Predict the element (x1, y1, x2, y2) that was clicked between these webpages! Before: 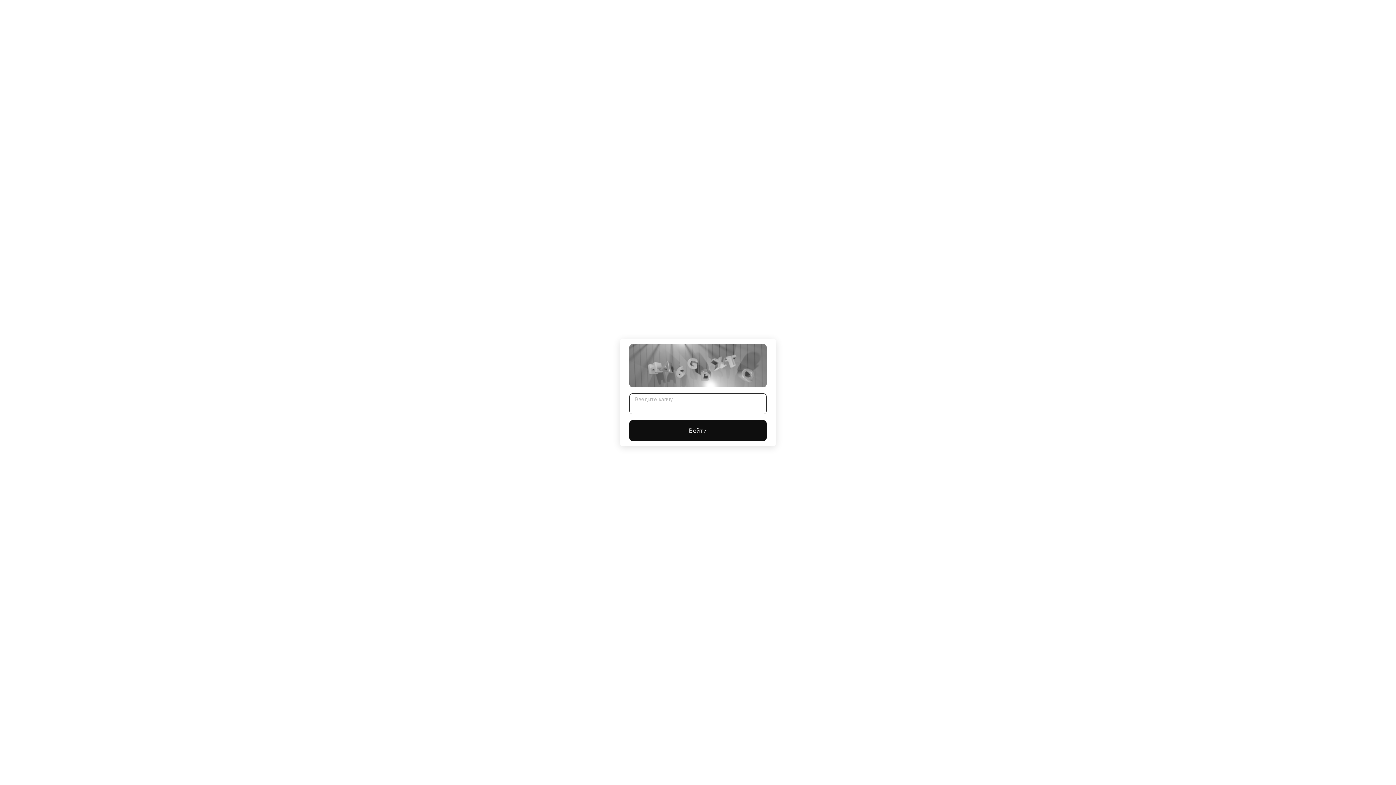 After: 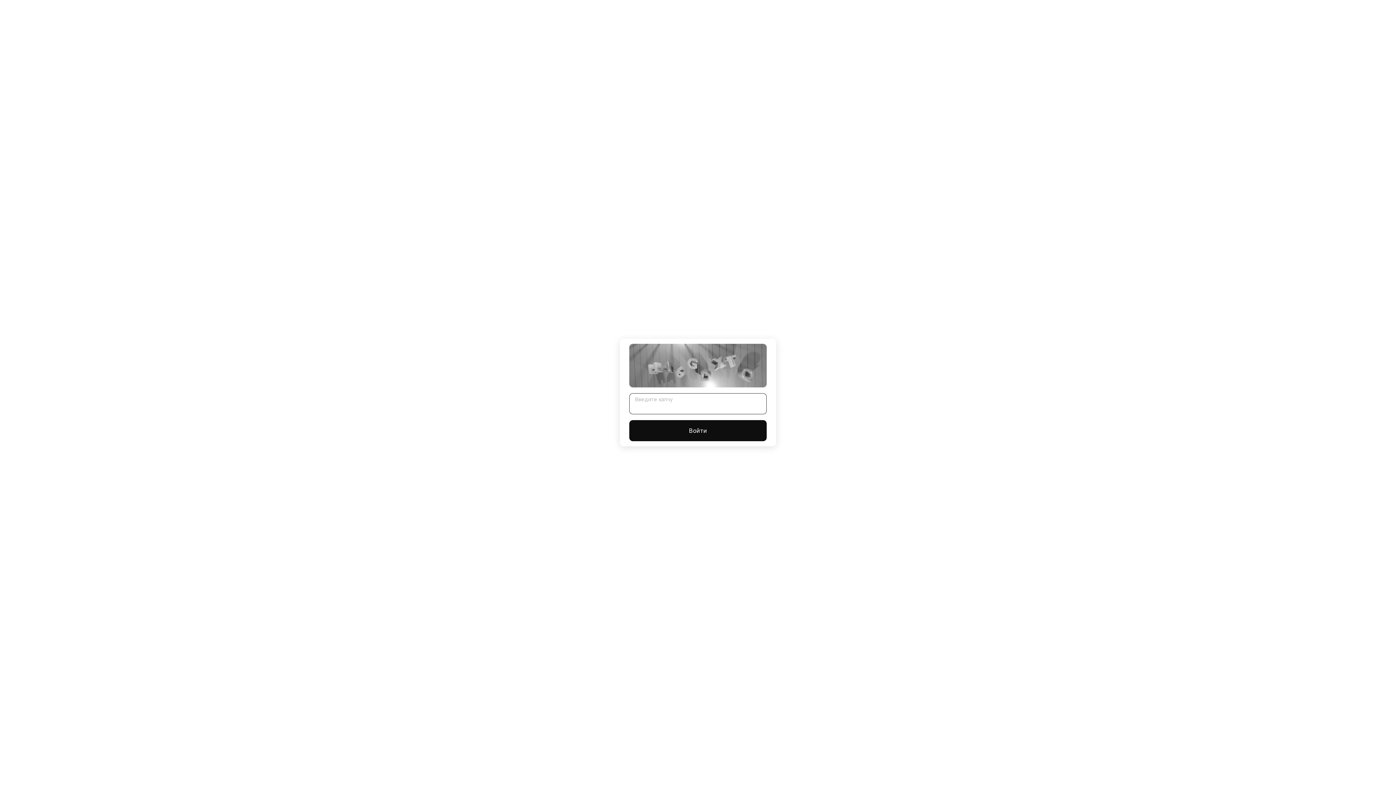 Action: label: Войти bbox: (629, 420, 766, 441)